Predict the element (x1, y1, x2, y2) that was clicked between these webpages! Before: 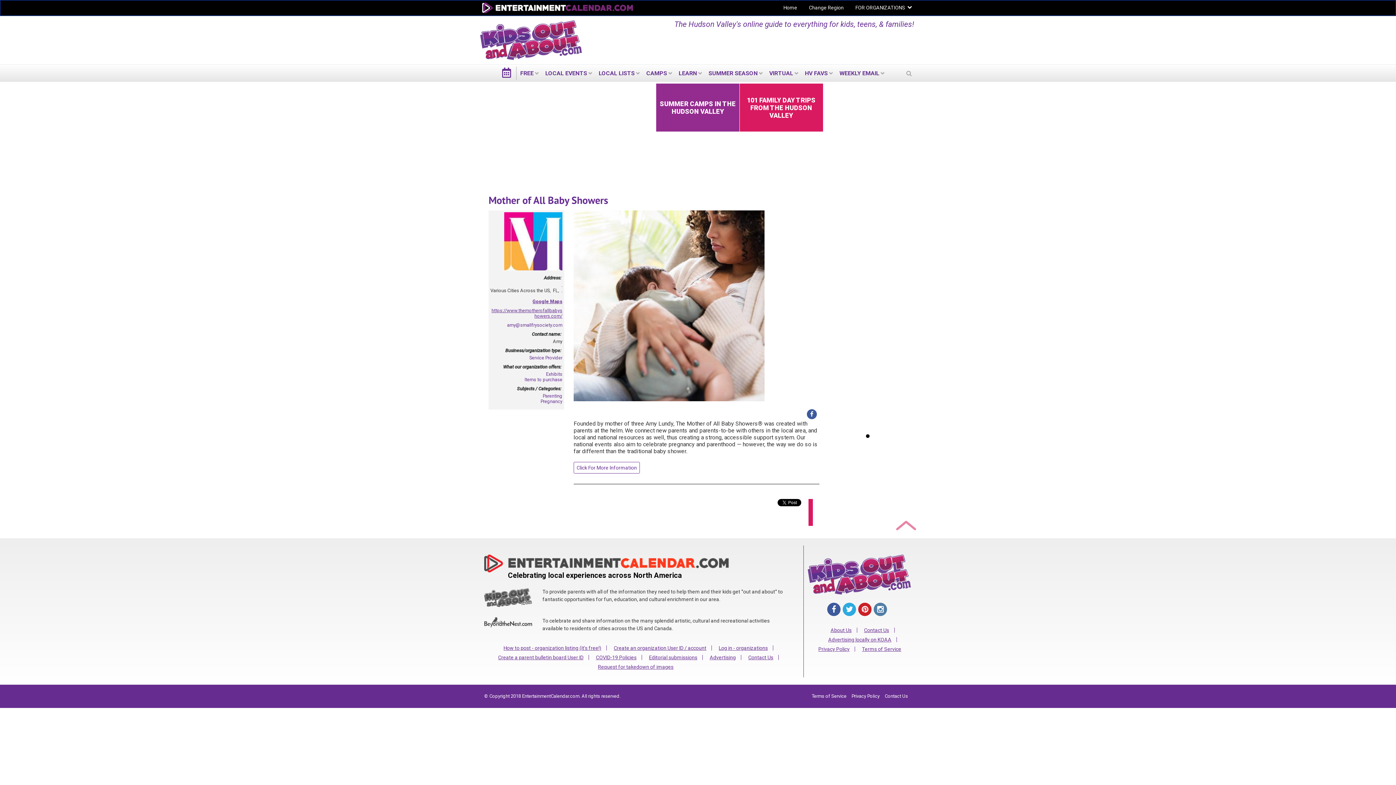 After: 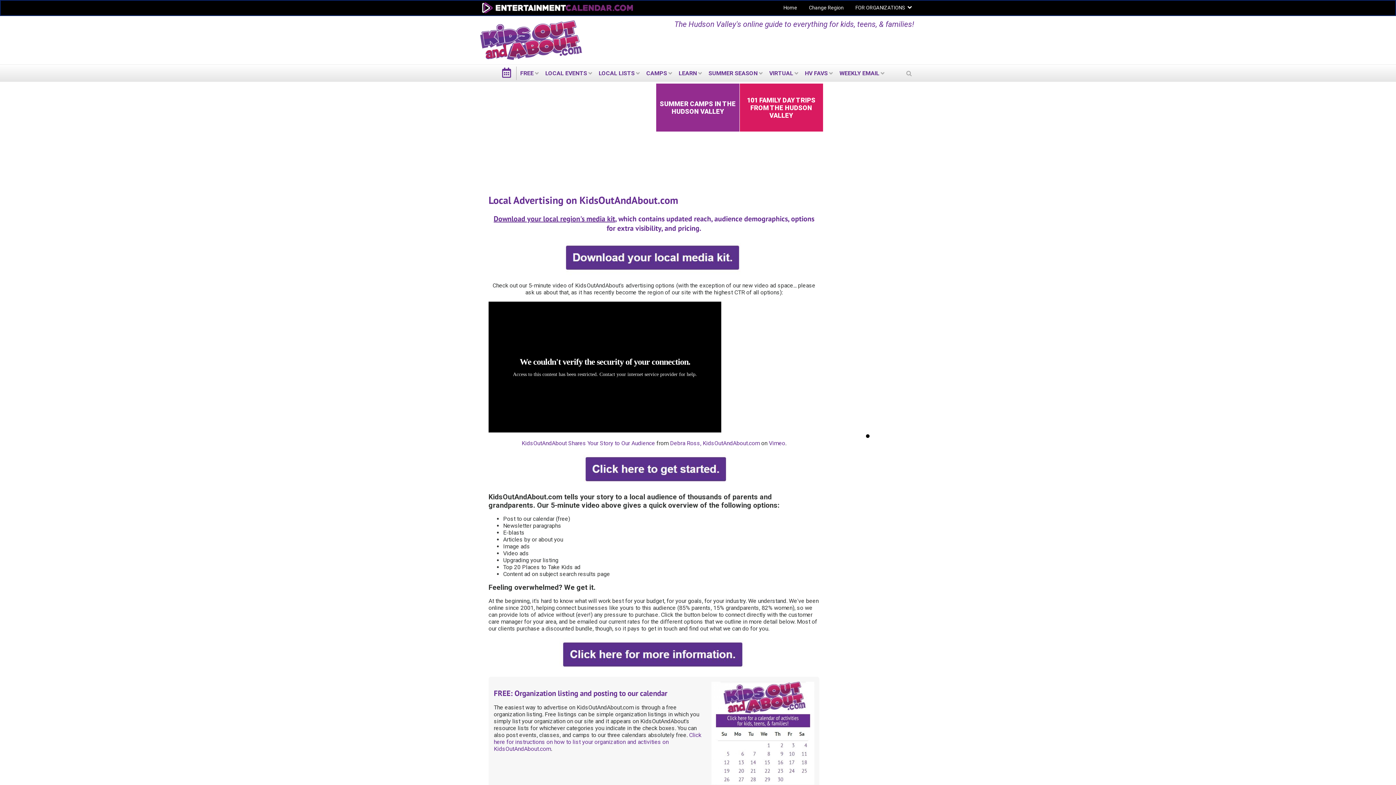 Action: bbox: (822, 635, 897, 644) label: Advertising locally on KOAA